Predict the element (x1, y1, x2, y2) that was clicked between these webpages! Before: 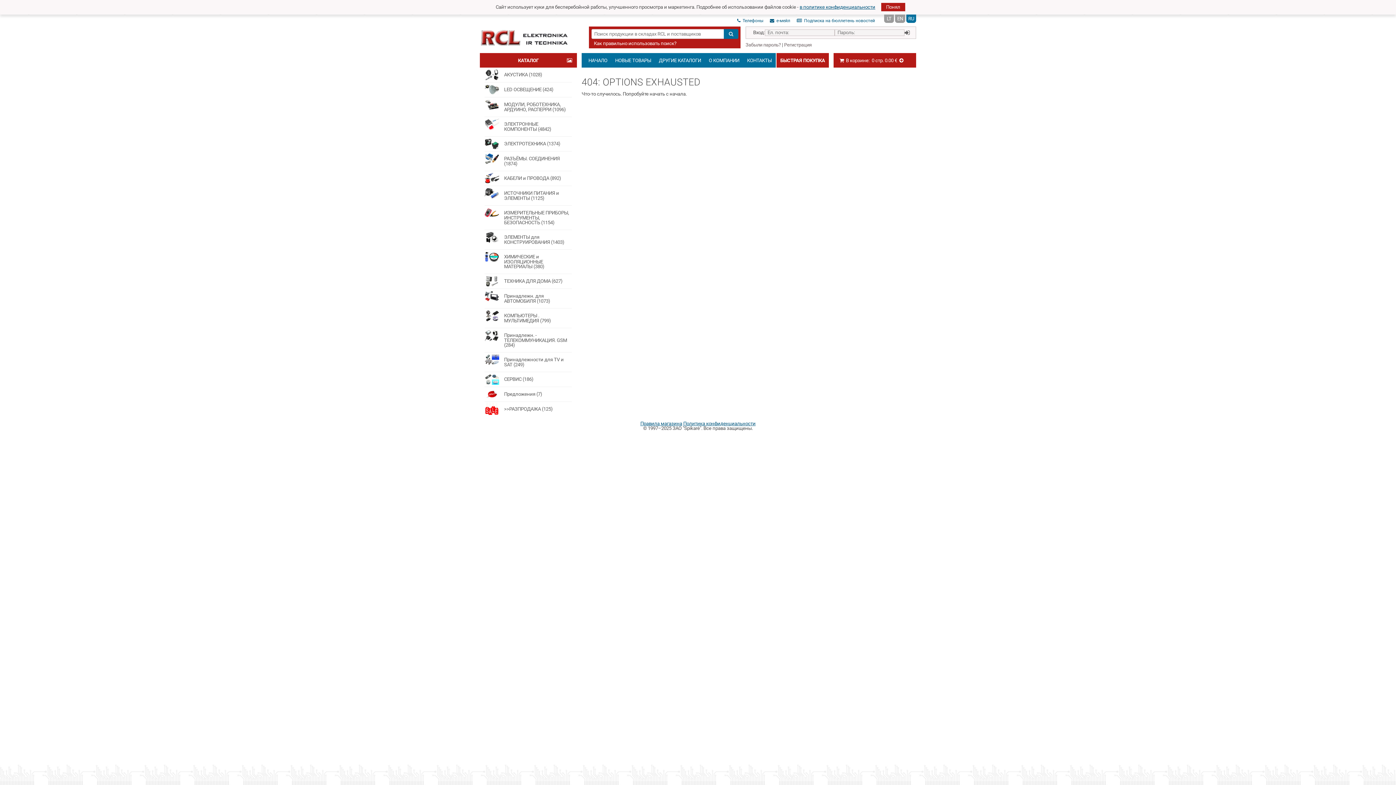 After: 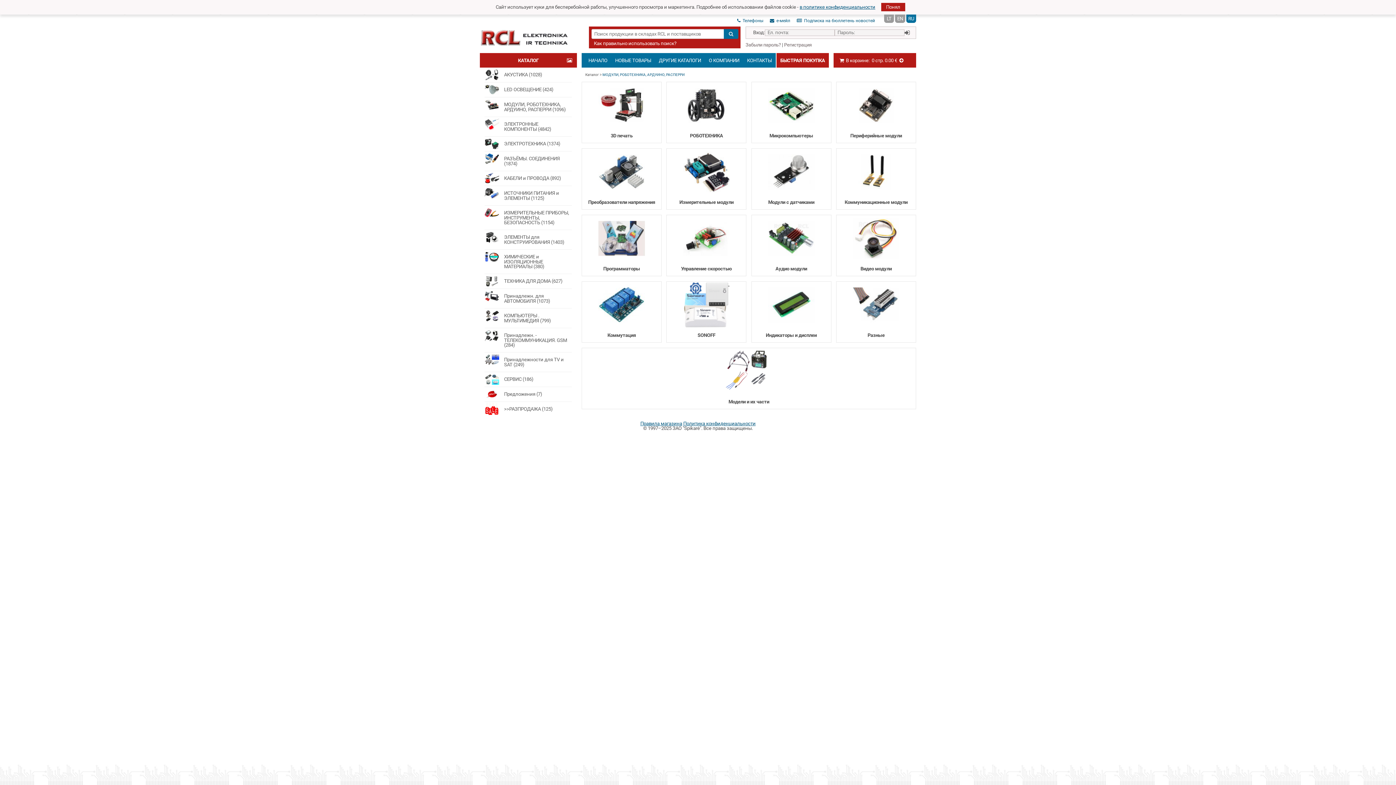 Action: label: МОДУЛИ, РОБОТЕХНИКА, АРДУИНО, РАСПЕРРИ (1096) bbox: (484, 97, 576, 116)